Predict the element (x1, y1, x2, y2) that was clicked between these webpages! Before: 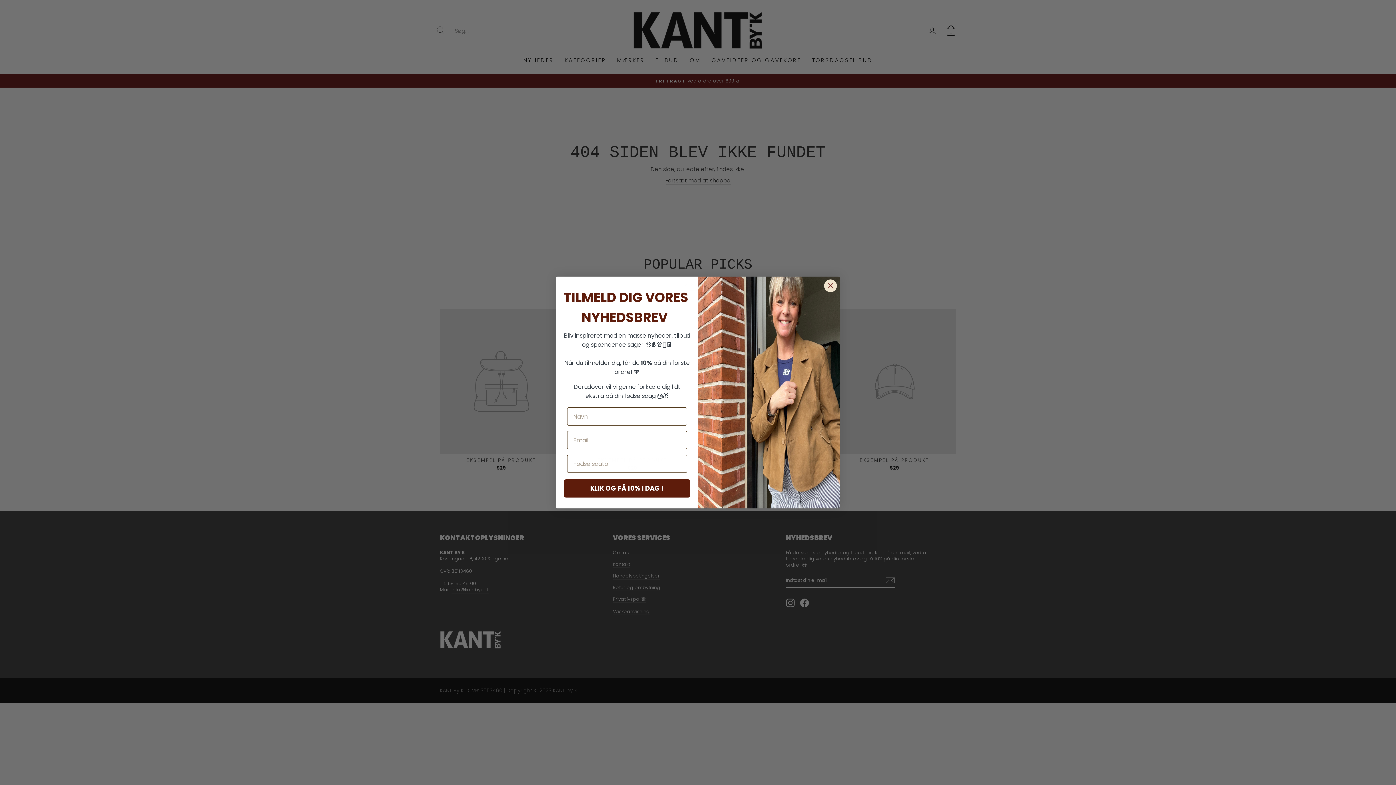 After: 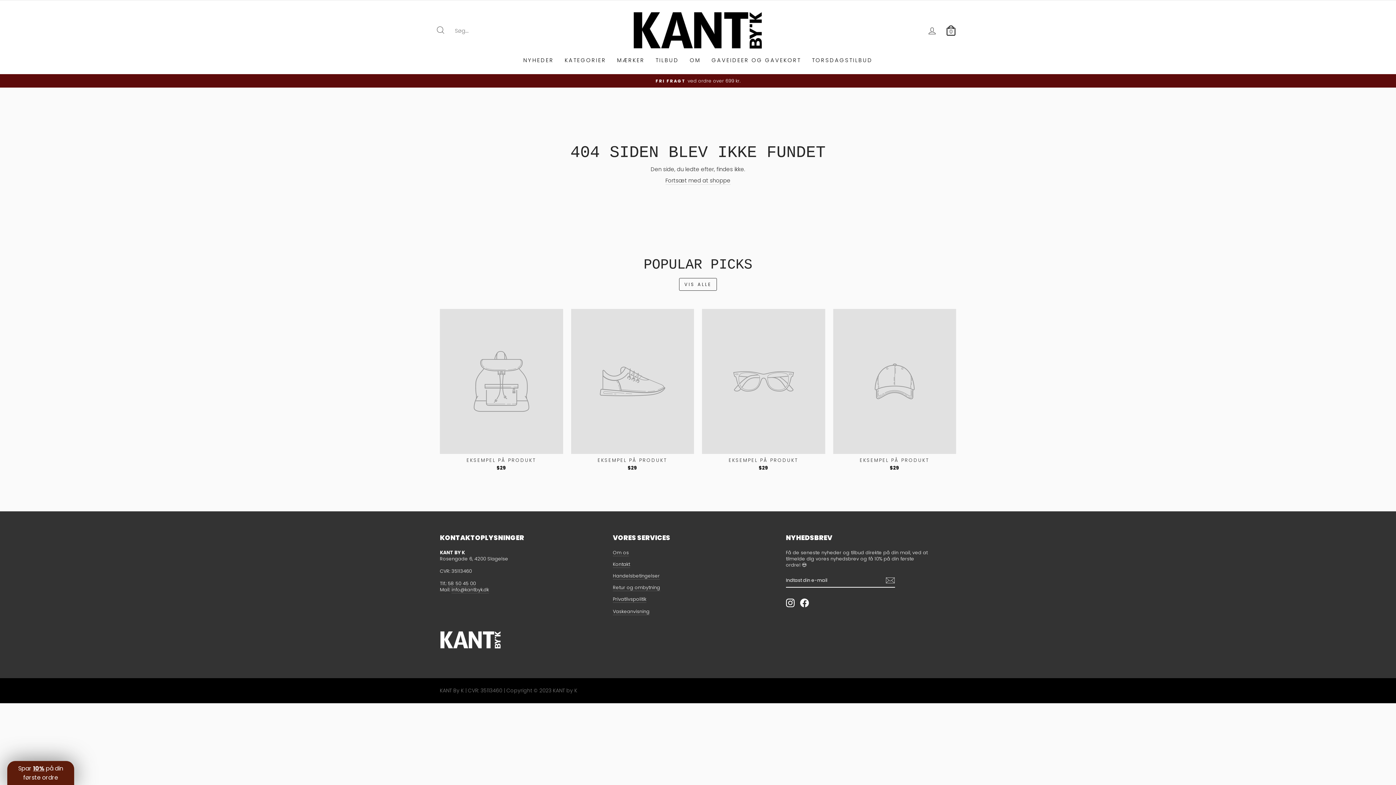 Action: bbox: (824, 279, 837, 292) label: Close dialog